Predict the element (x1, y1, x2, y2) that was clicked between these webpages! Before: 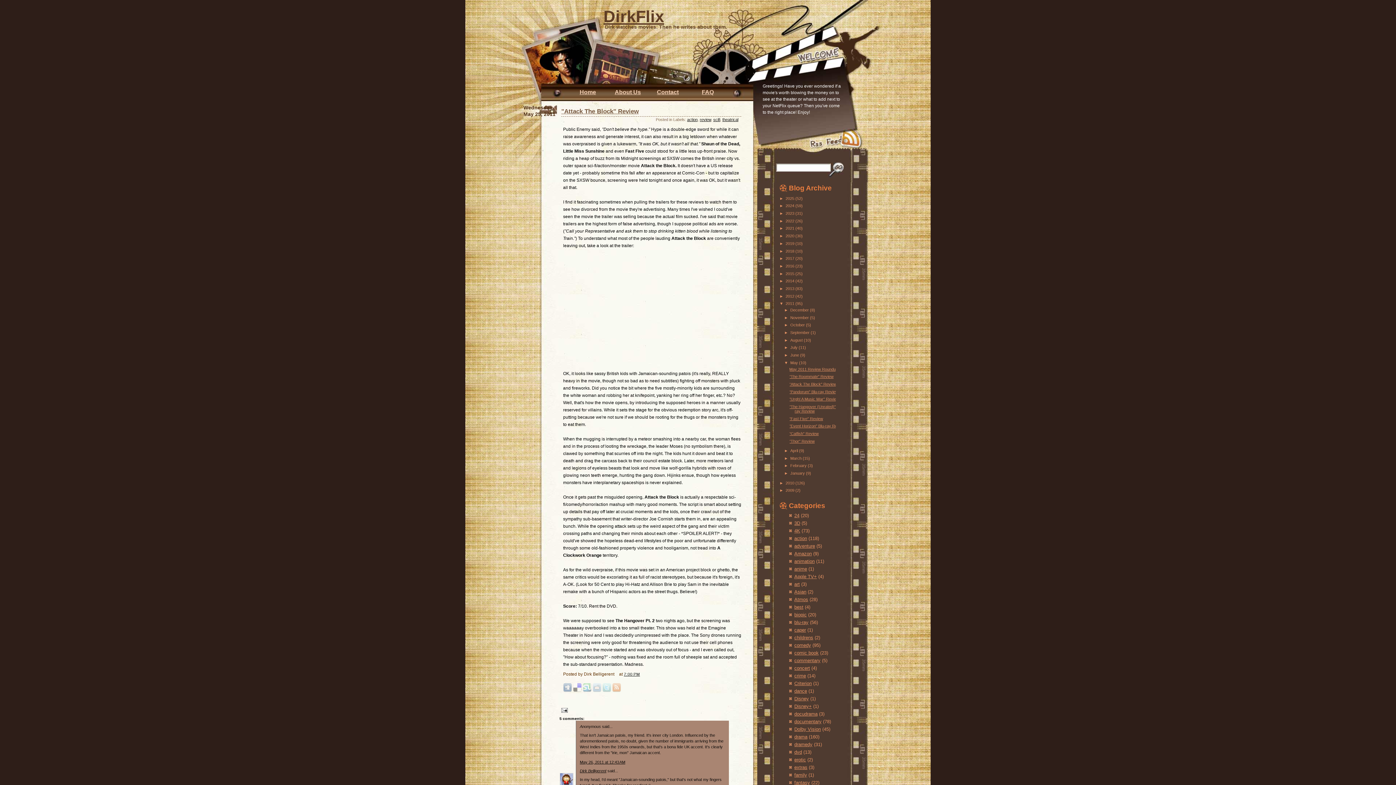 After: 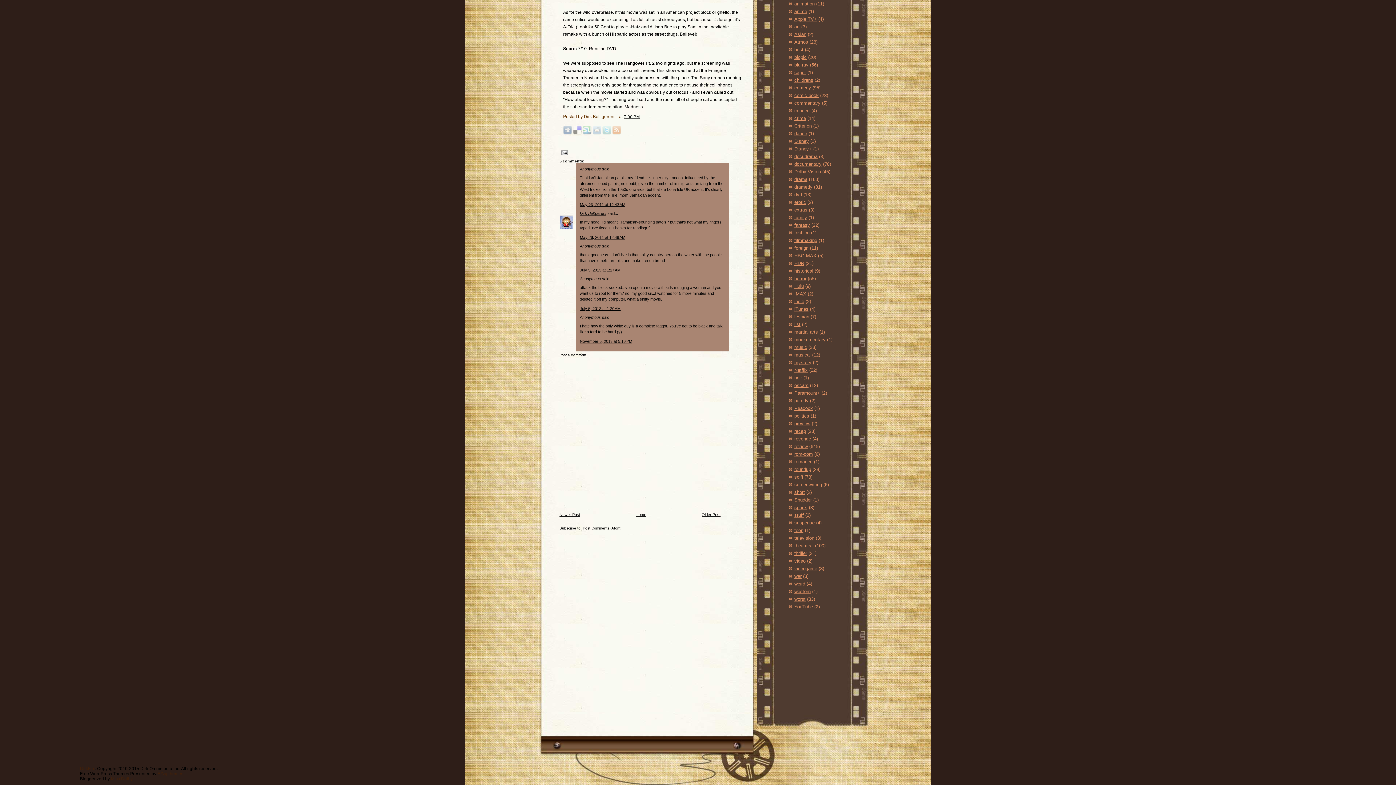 Action: bbox: (580, 760, 625, 764) label: May 26, 2011 at 12:43 AM